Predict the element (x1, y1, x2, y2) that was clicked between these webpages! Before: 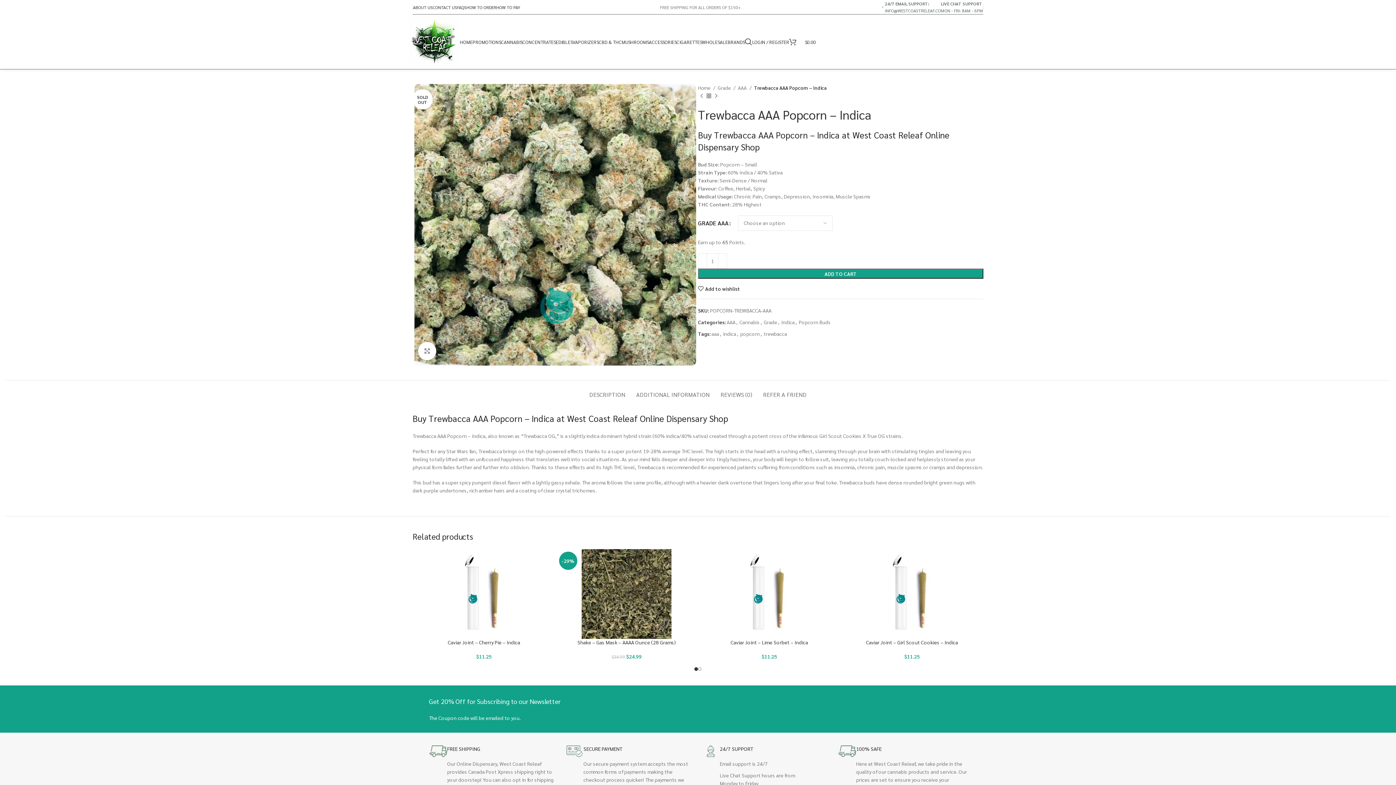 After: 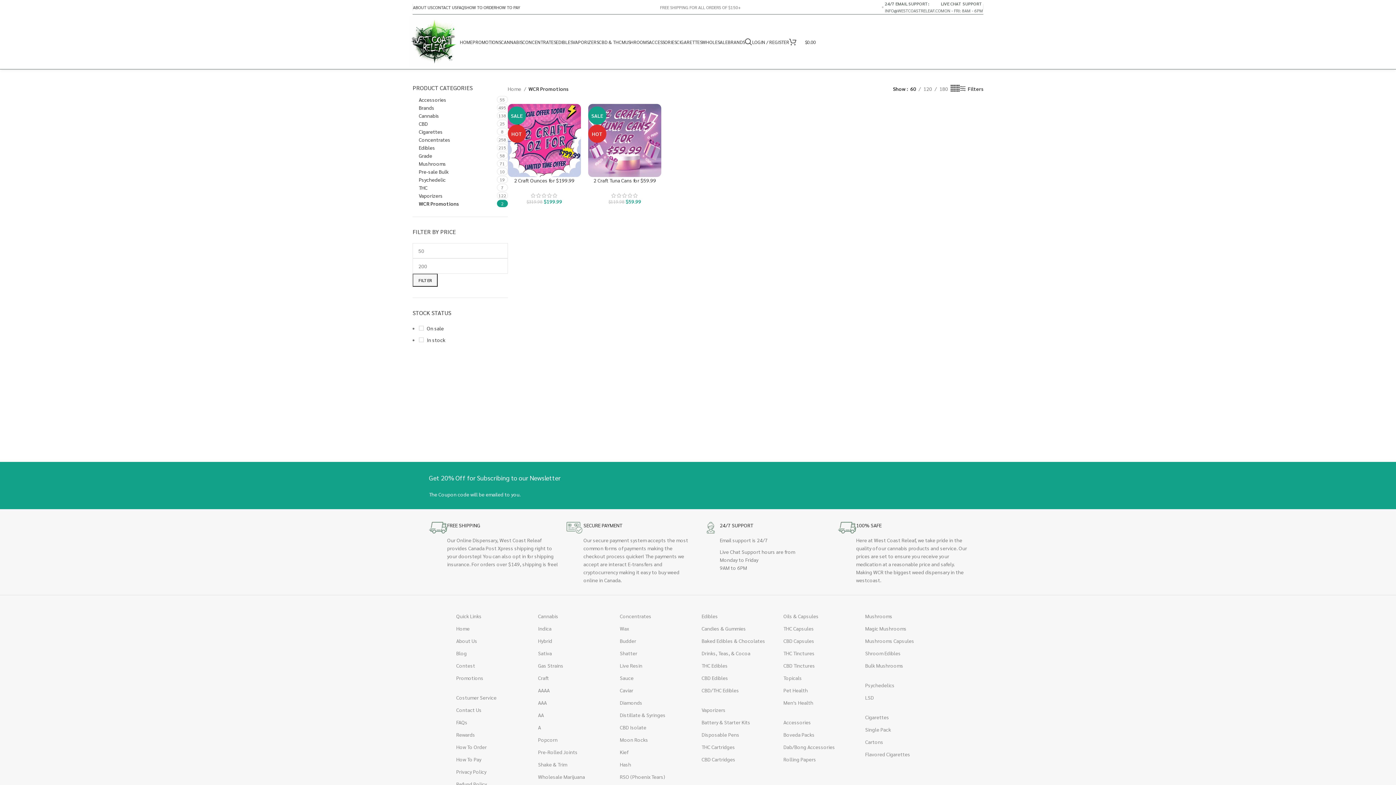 Action: bbox: (472, 34, 501, 49) label: PROMOTIONS